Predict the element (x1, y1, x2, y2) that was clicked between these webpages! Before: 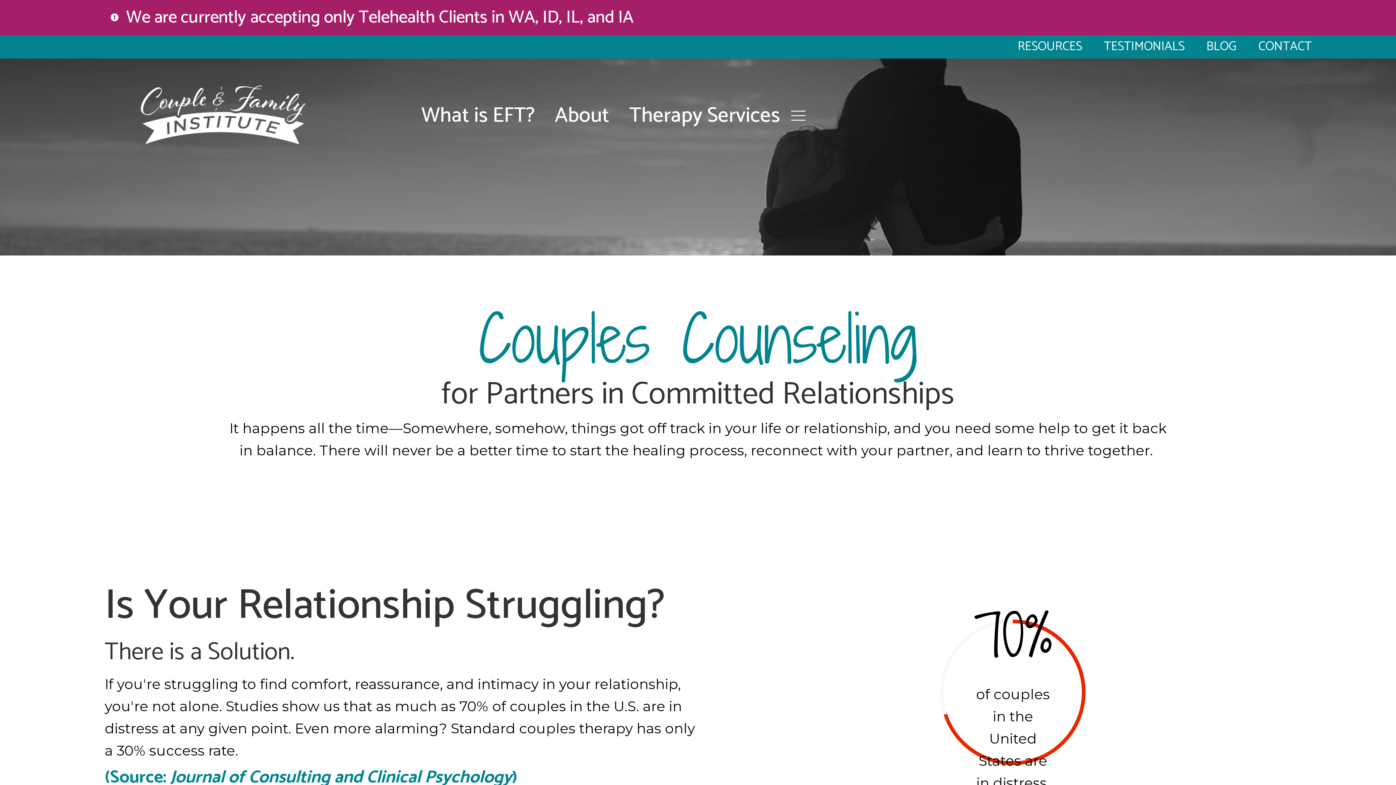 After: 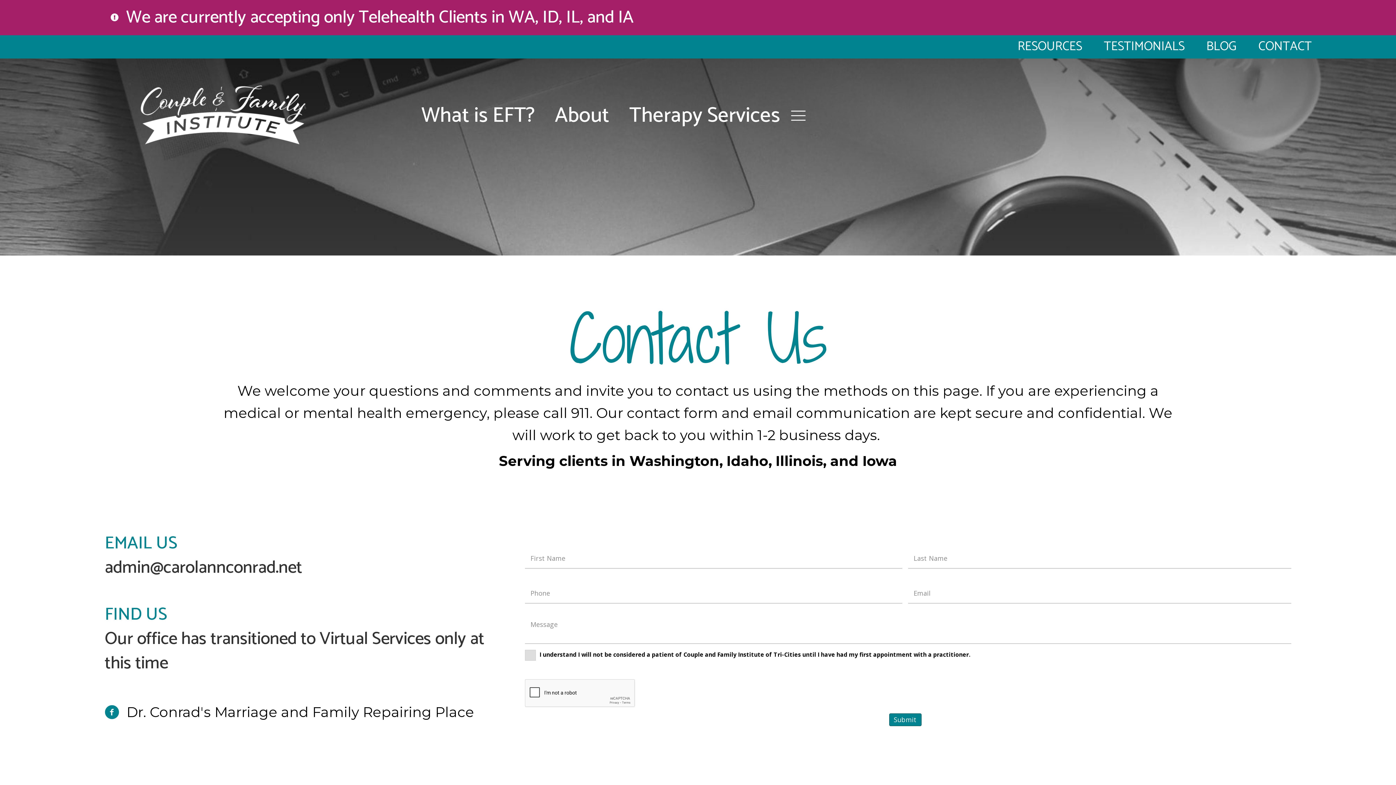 Action: bbox: (1247, 35, 1323, 58) label: CONTACT